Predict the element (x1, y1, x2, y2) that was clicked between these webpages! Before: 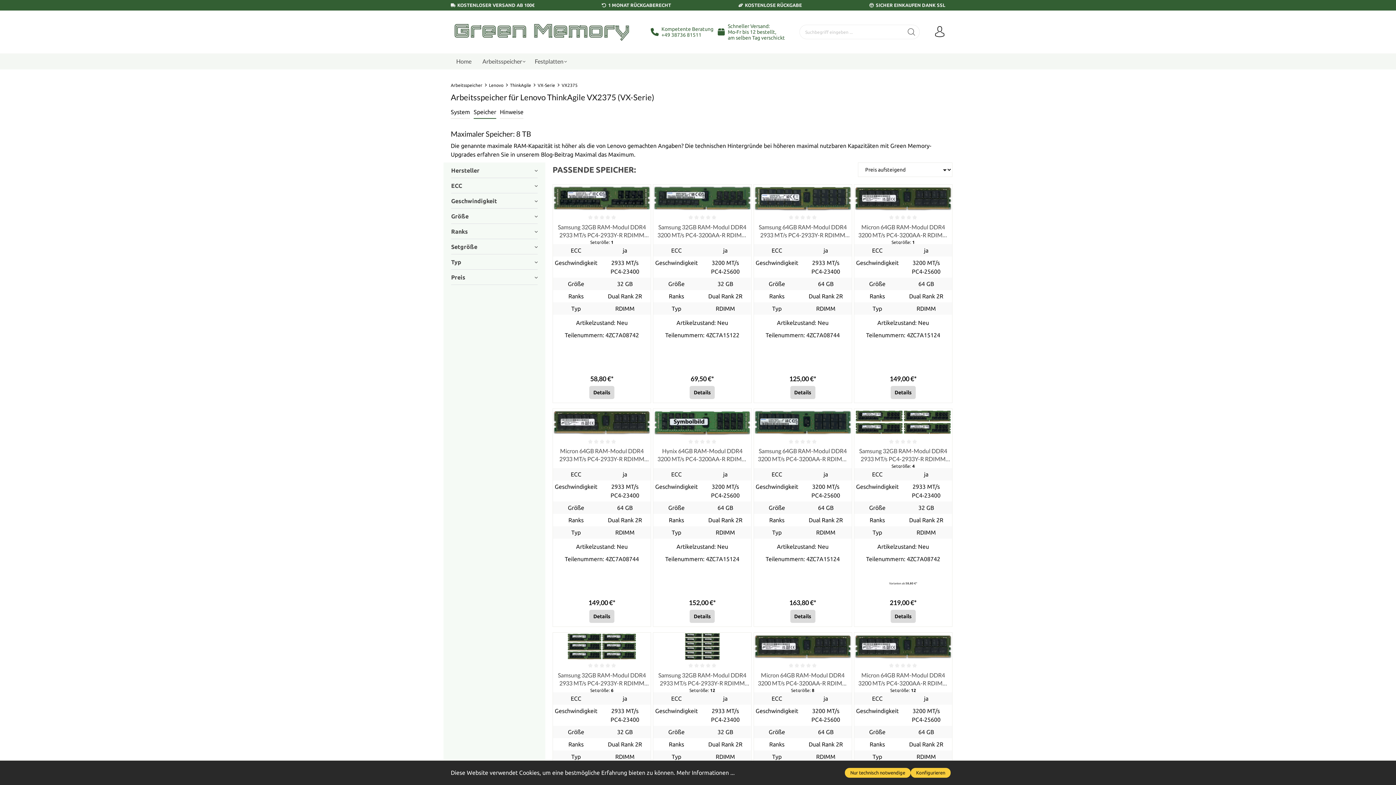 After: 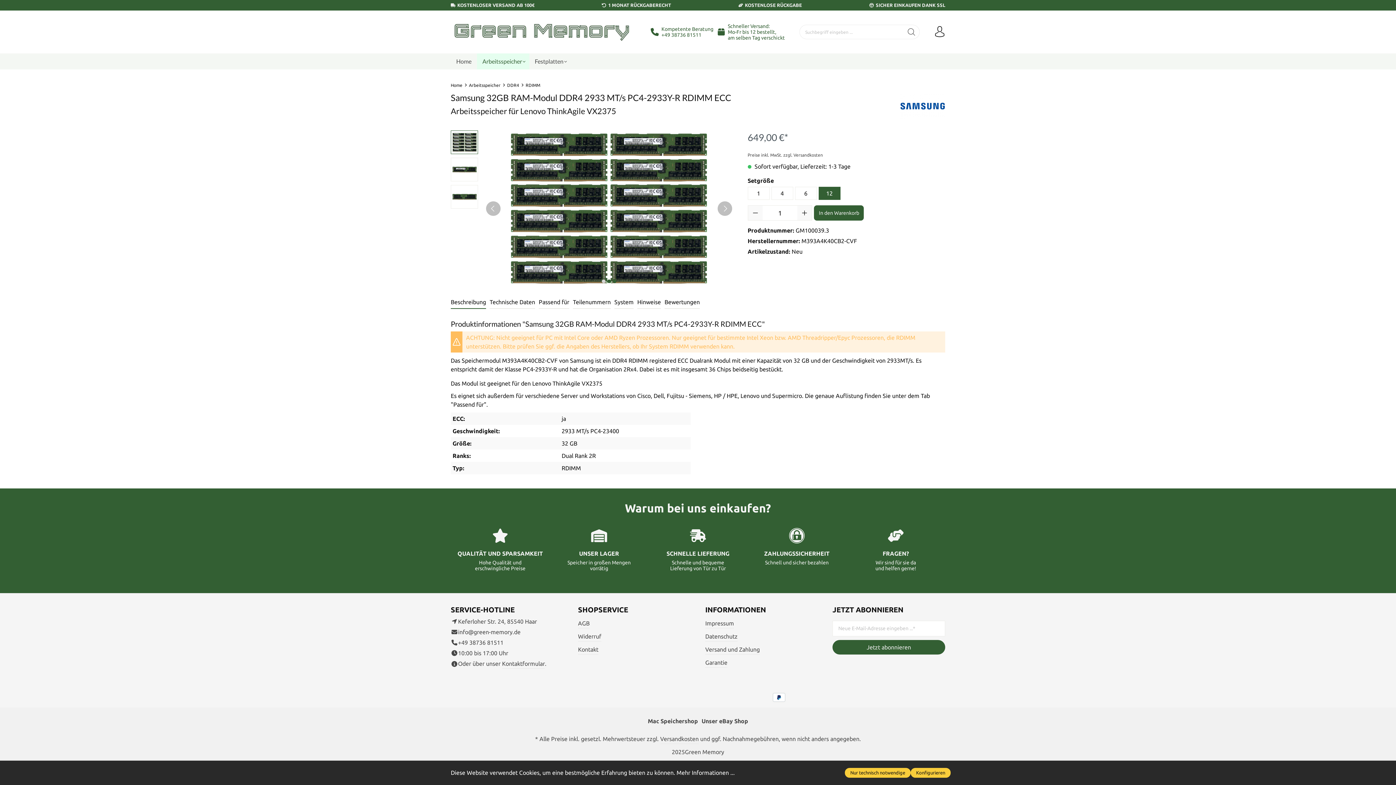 Action: bbox: (653, 633, 751, 660)